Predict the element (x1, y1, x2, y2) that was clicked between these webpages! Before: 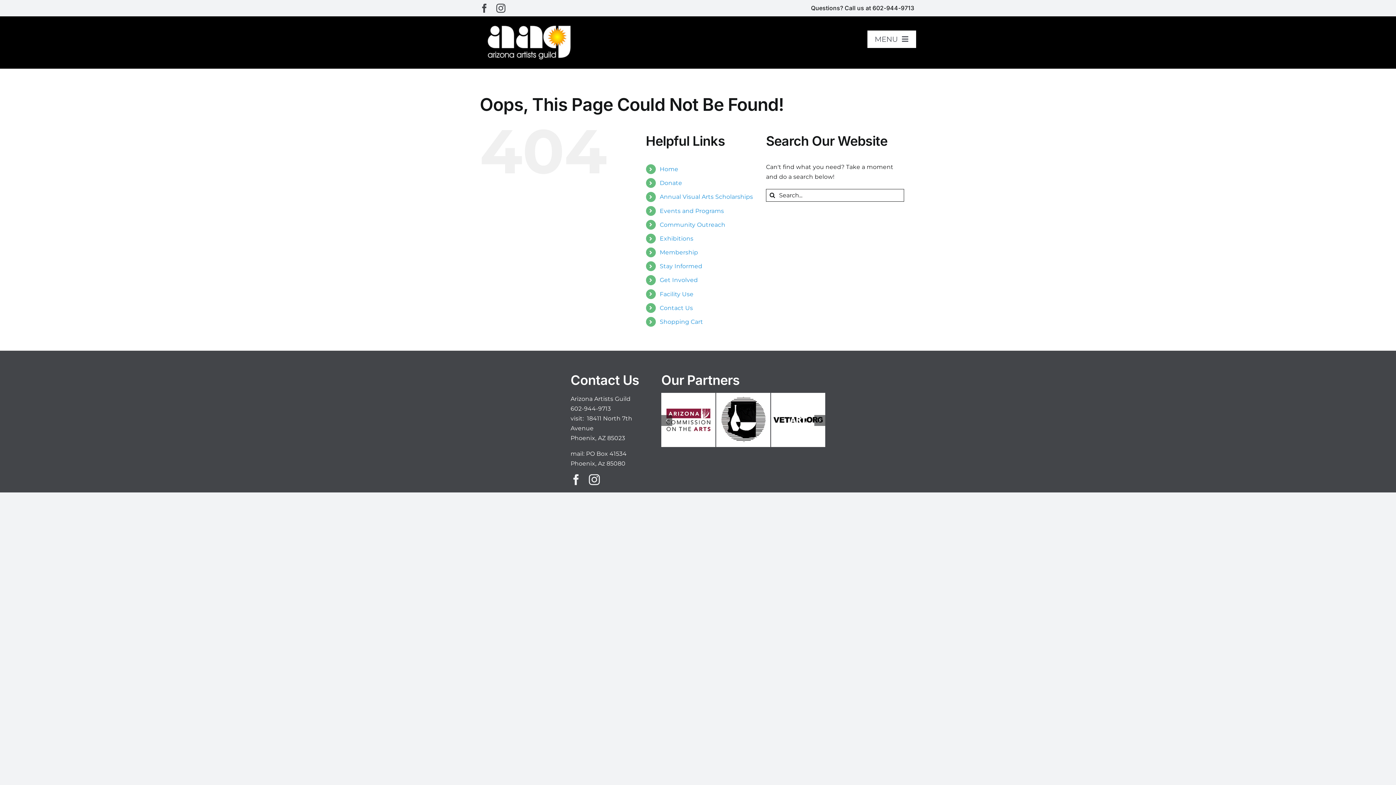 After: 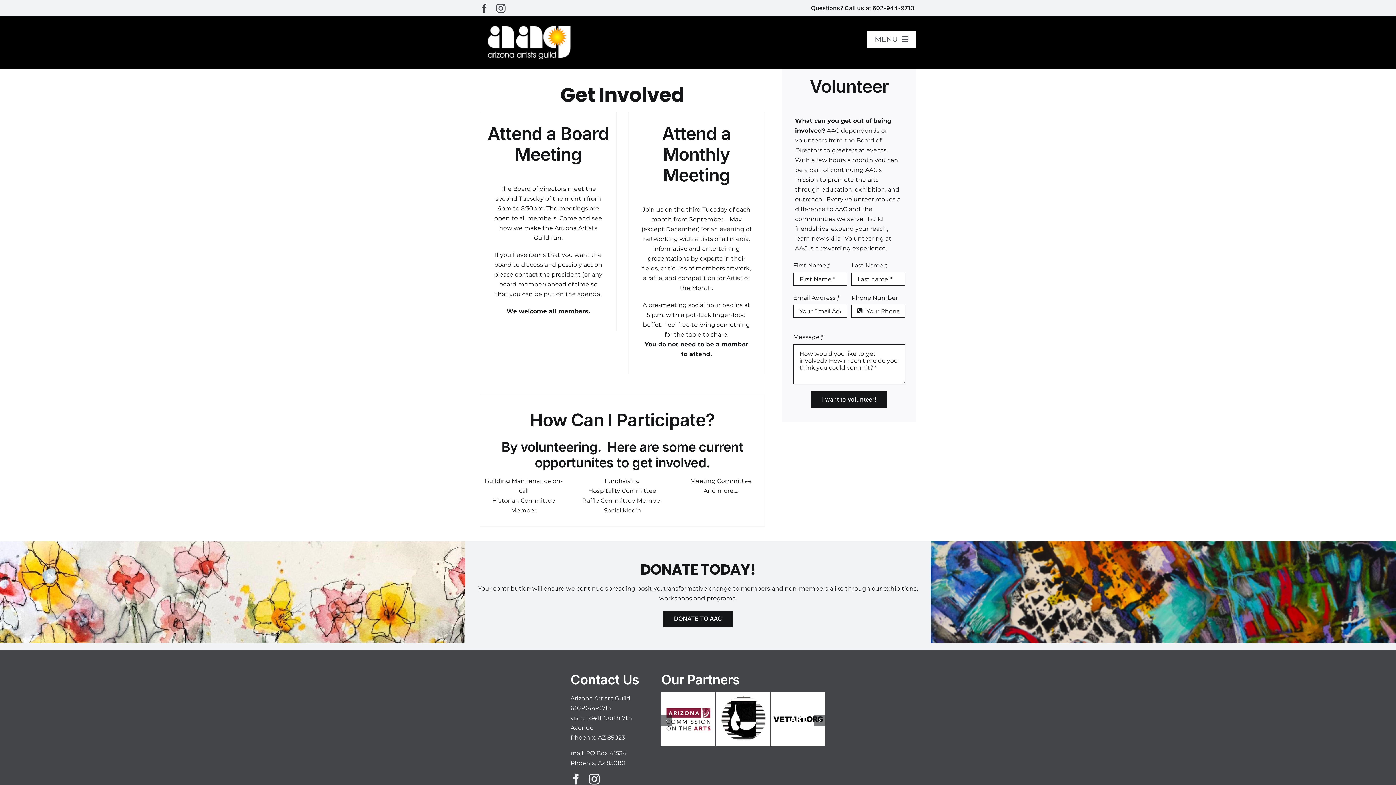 Action: bbox: (659, 276, 698, 283) label: Get Involved